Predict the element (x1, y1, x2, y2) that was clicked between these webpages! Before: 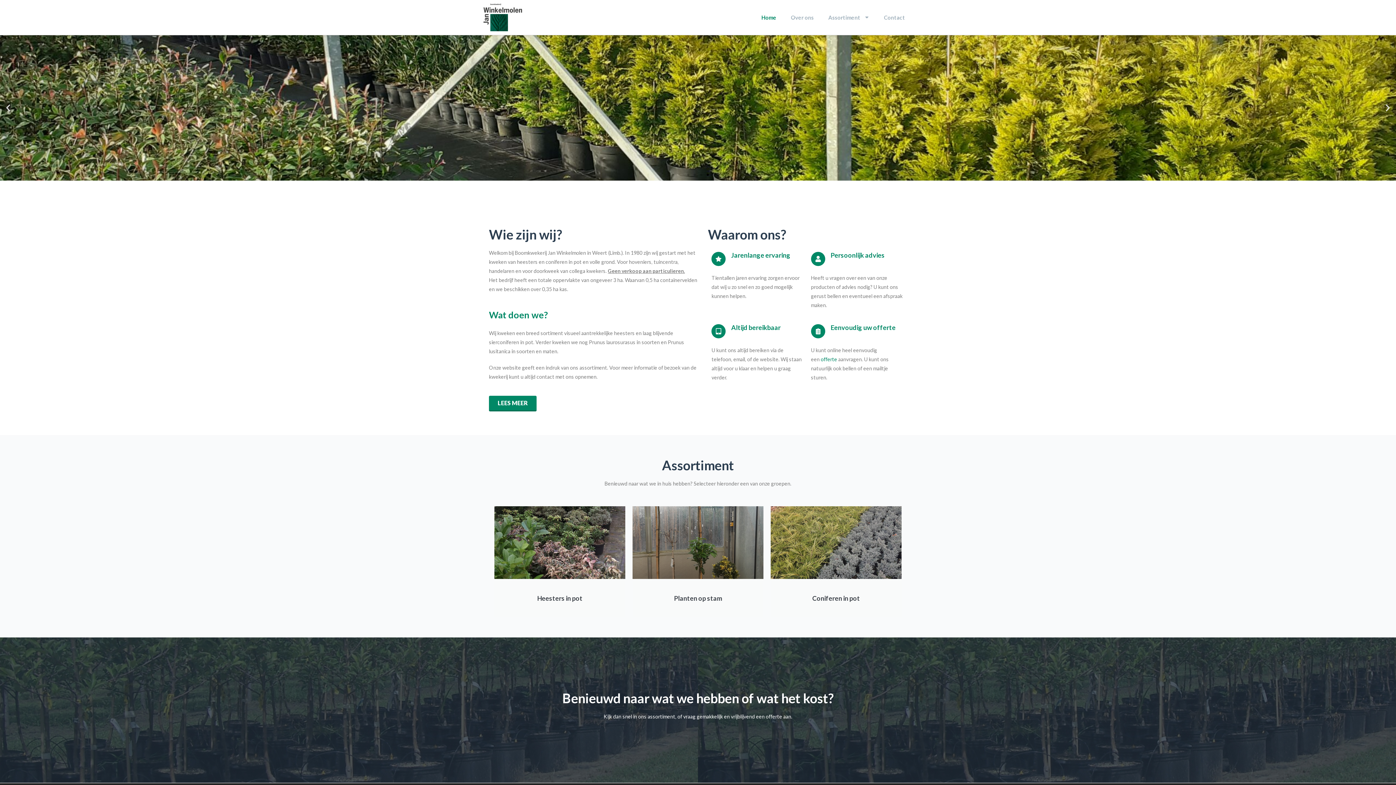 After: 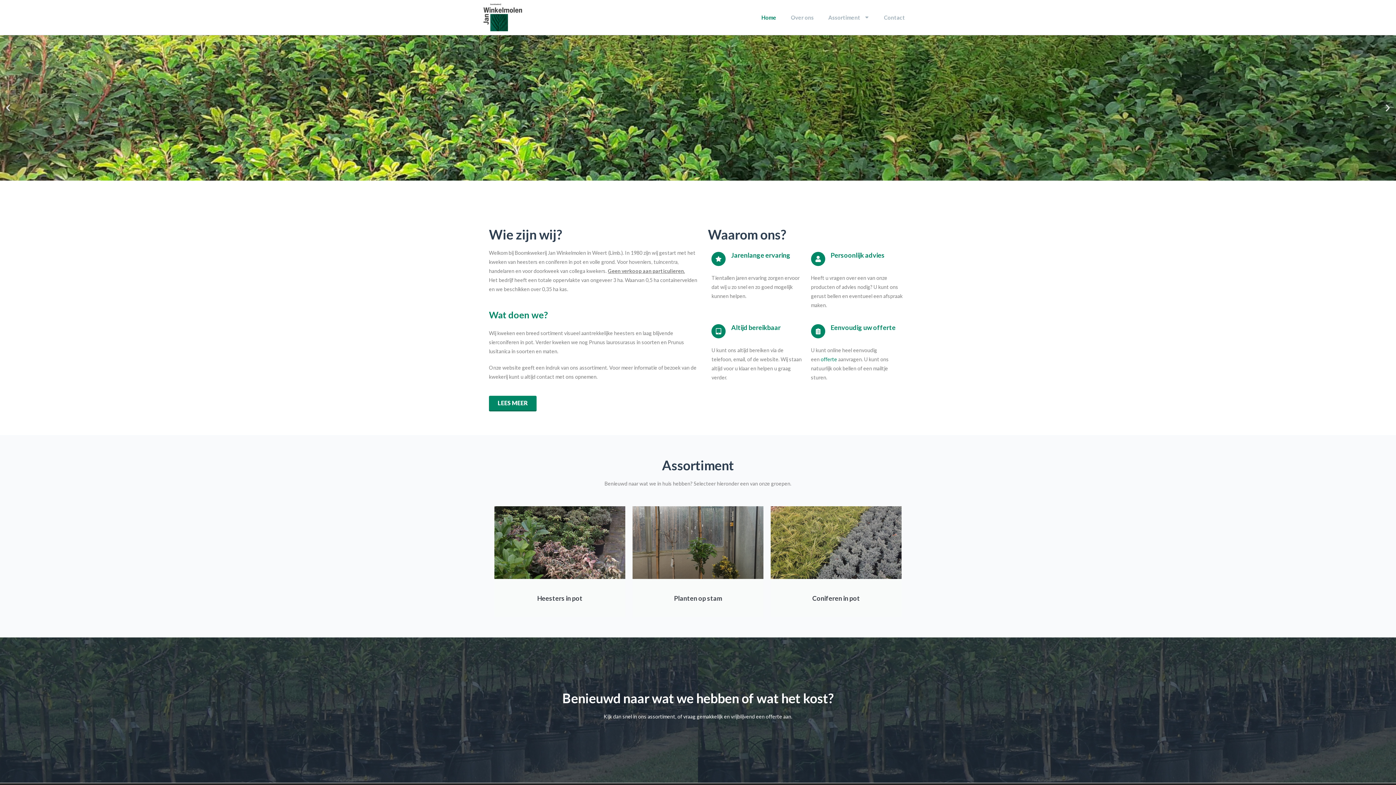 Action: bbox: (693, 173, 696, 175) label: Go to slide 2